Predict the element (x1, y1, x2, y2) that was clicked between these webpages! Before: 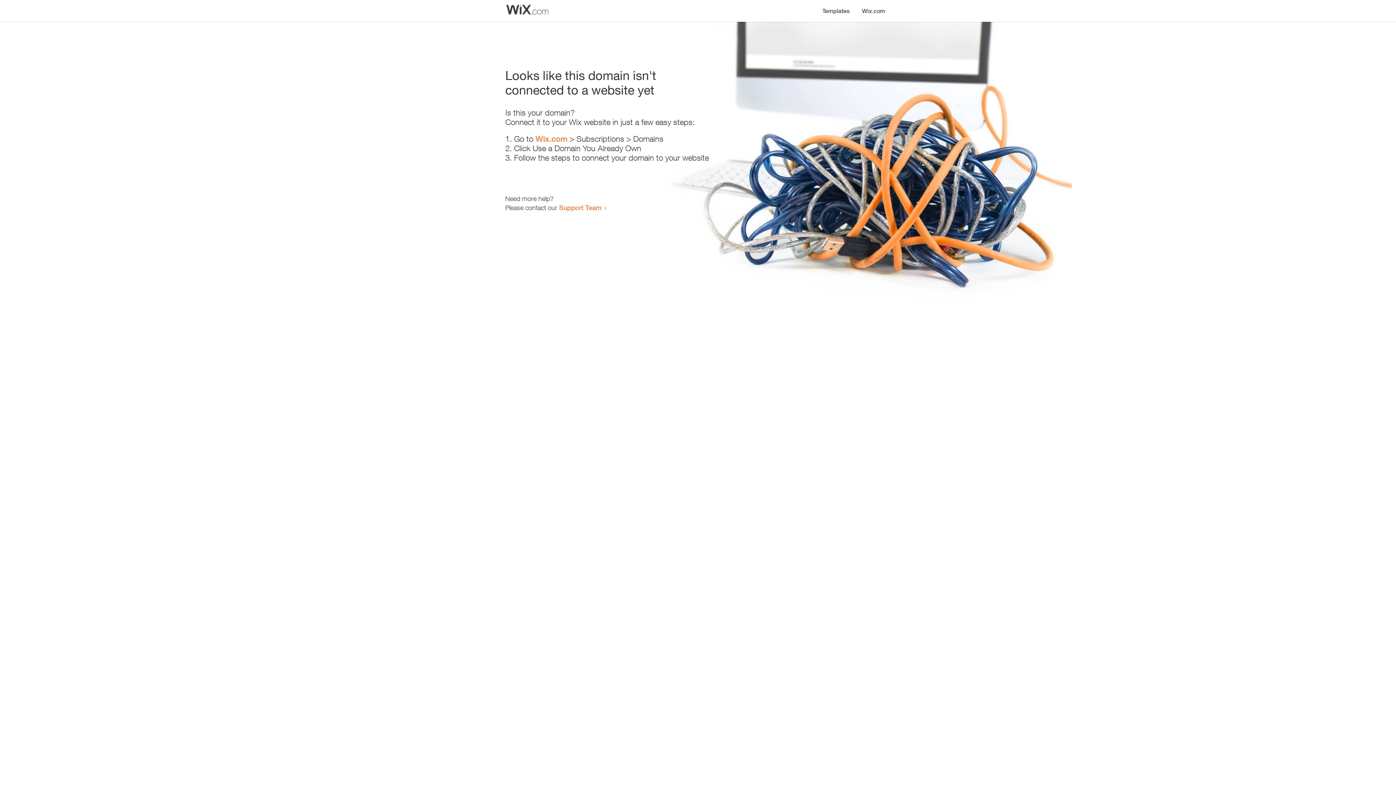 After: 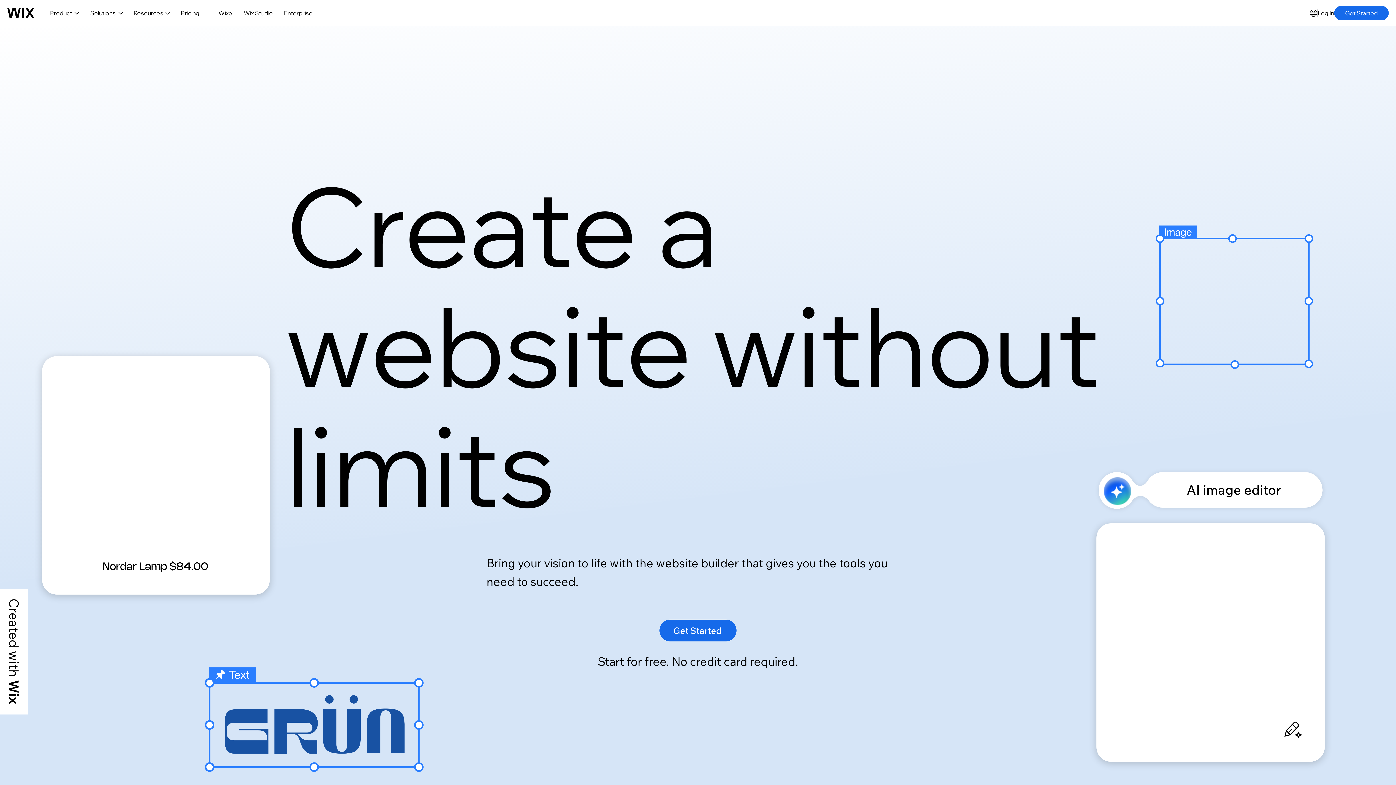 Action: label: Wix.com bbox: (856, 0, 890, 14)